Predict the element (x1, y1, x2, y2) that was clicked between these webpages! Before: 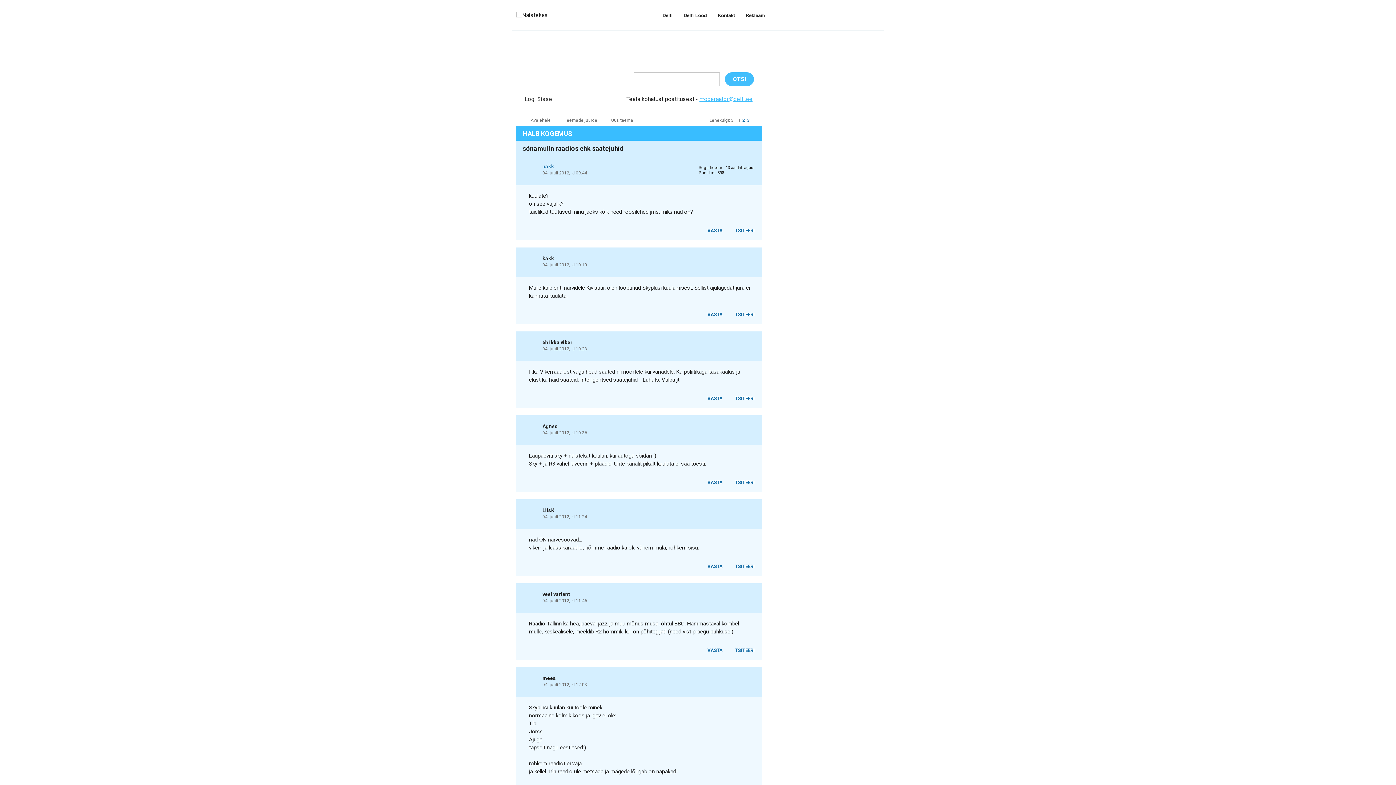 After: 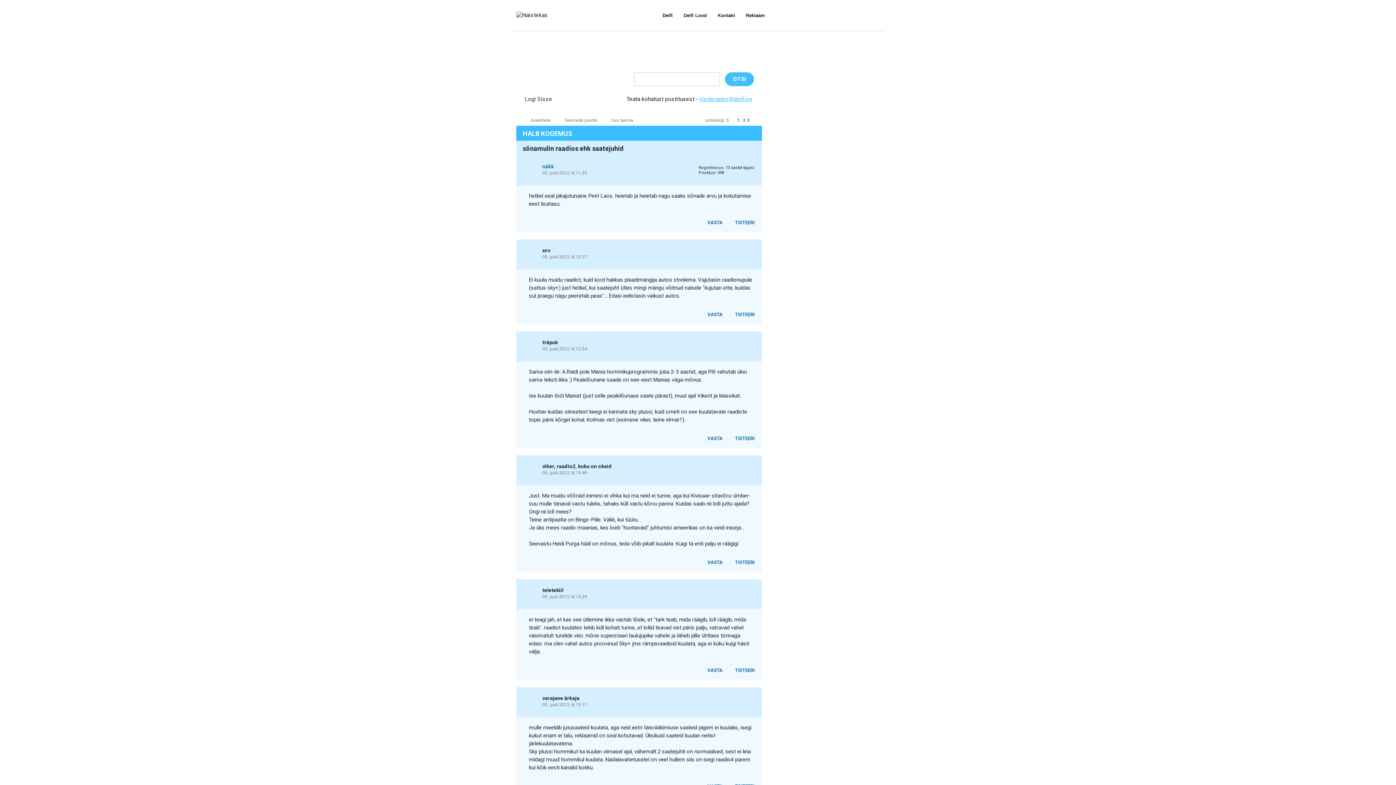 Action: label:   bbox: (752, 116, 754, 124)